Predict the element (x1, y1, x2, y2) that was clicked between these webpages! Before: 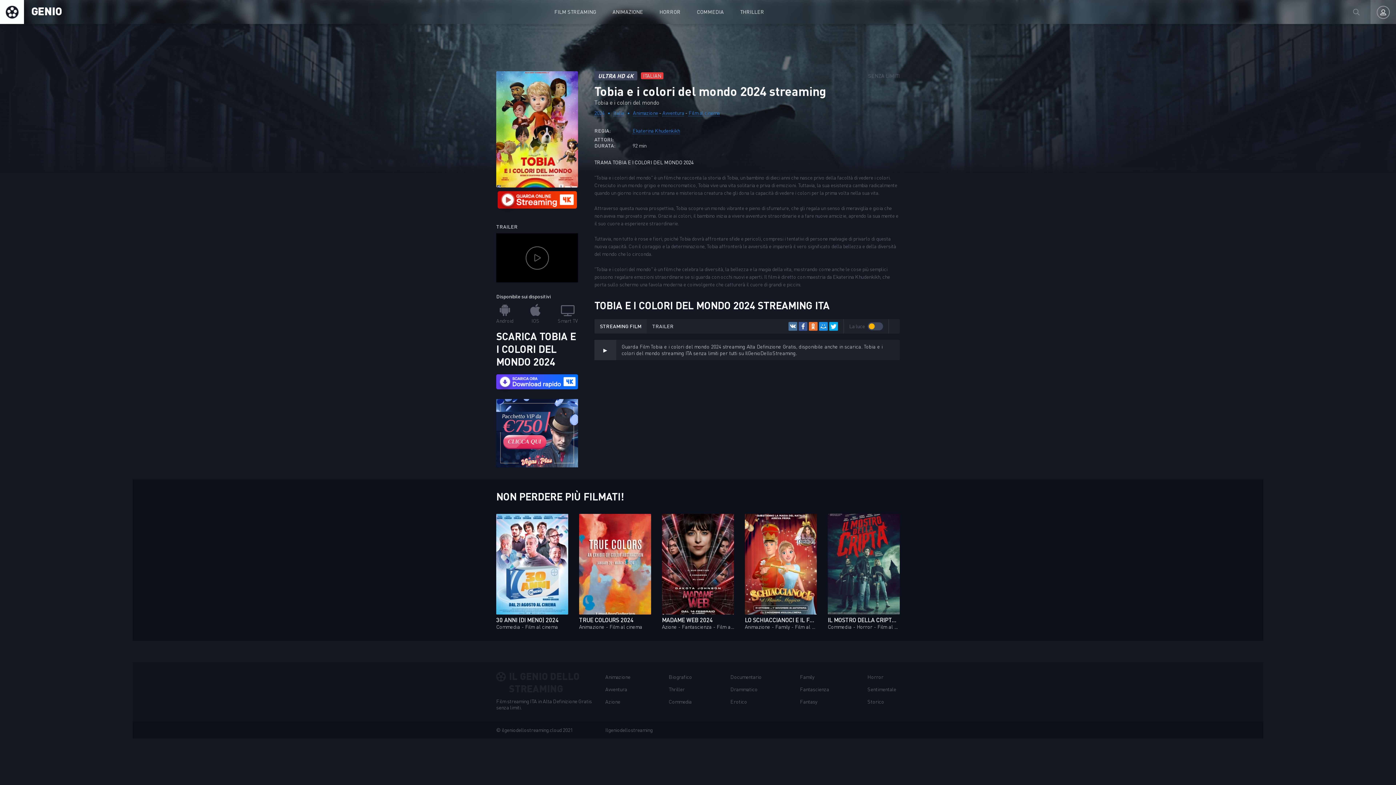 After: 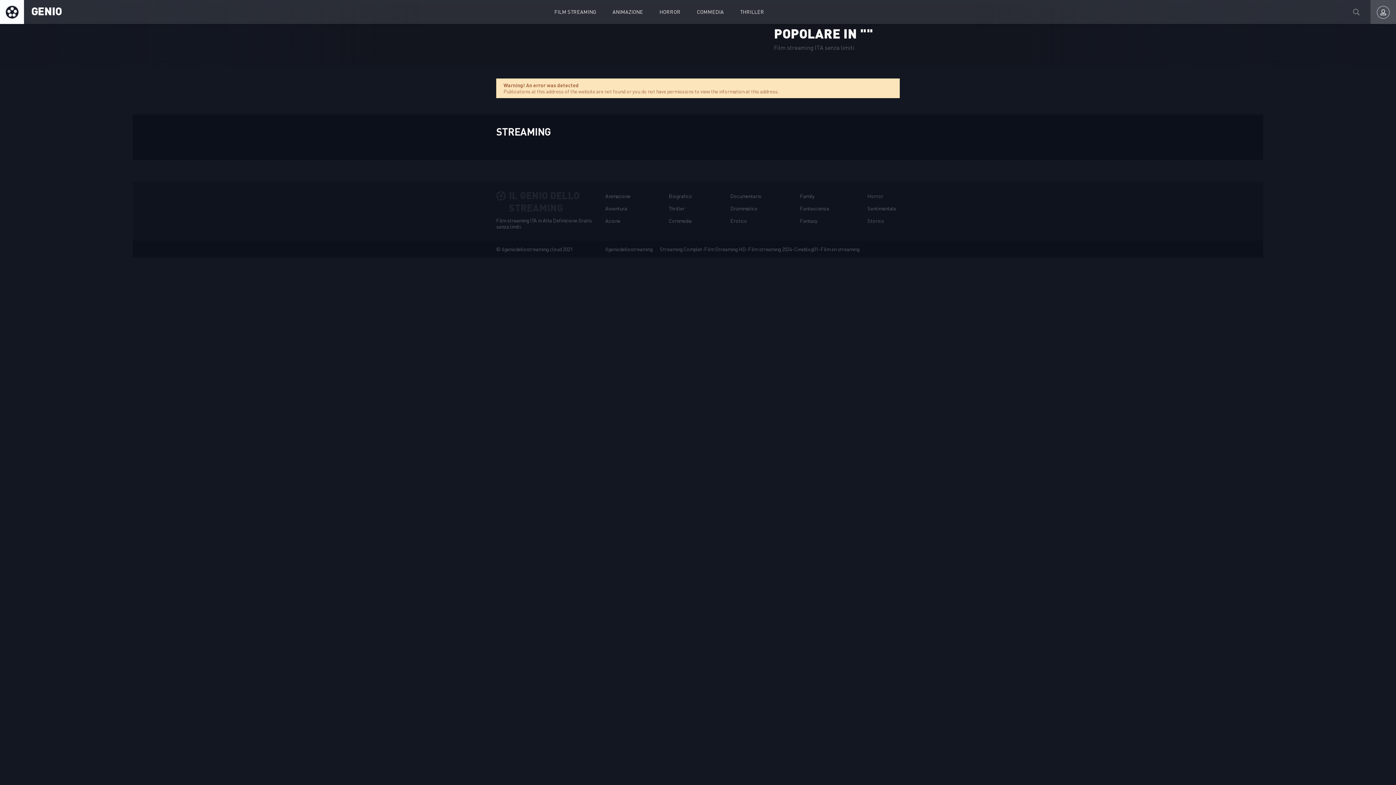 Action: bbox: (864, 686, 900, 694) label: Sentimentale